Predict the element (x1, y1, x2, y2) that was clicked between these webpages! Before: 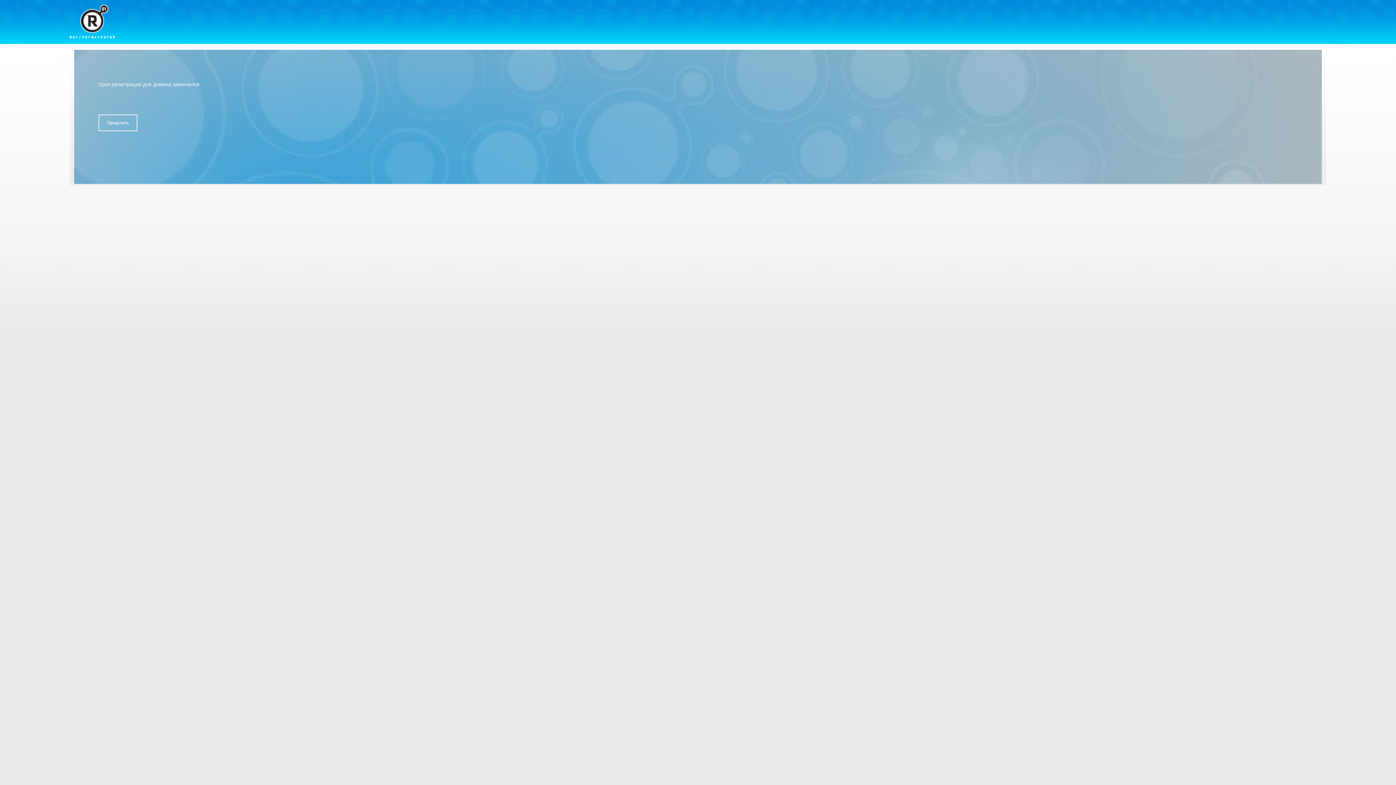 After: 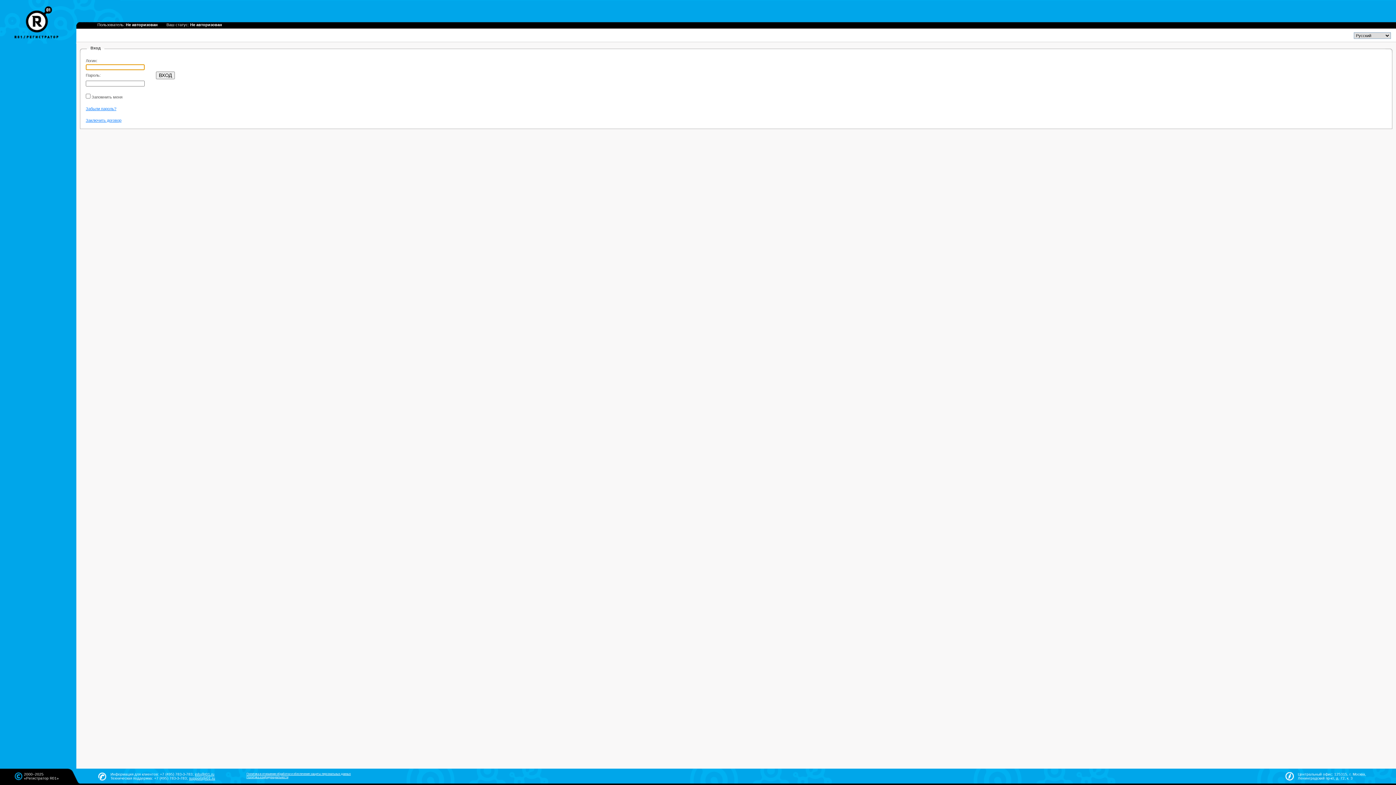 Action: bbox: (98, 114, 137, 131) label: Продлить